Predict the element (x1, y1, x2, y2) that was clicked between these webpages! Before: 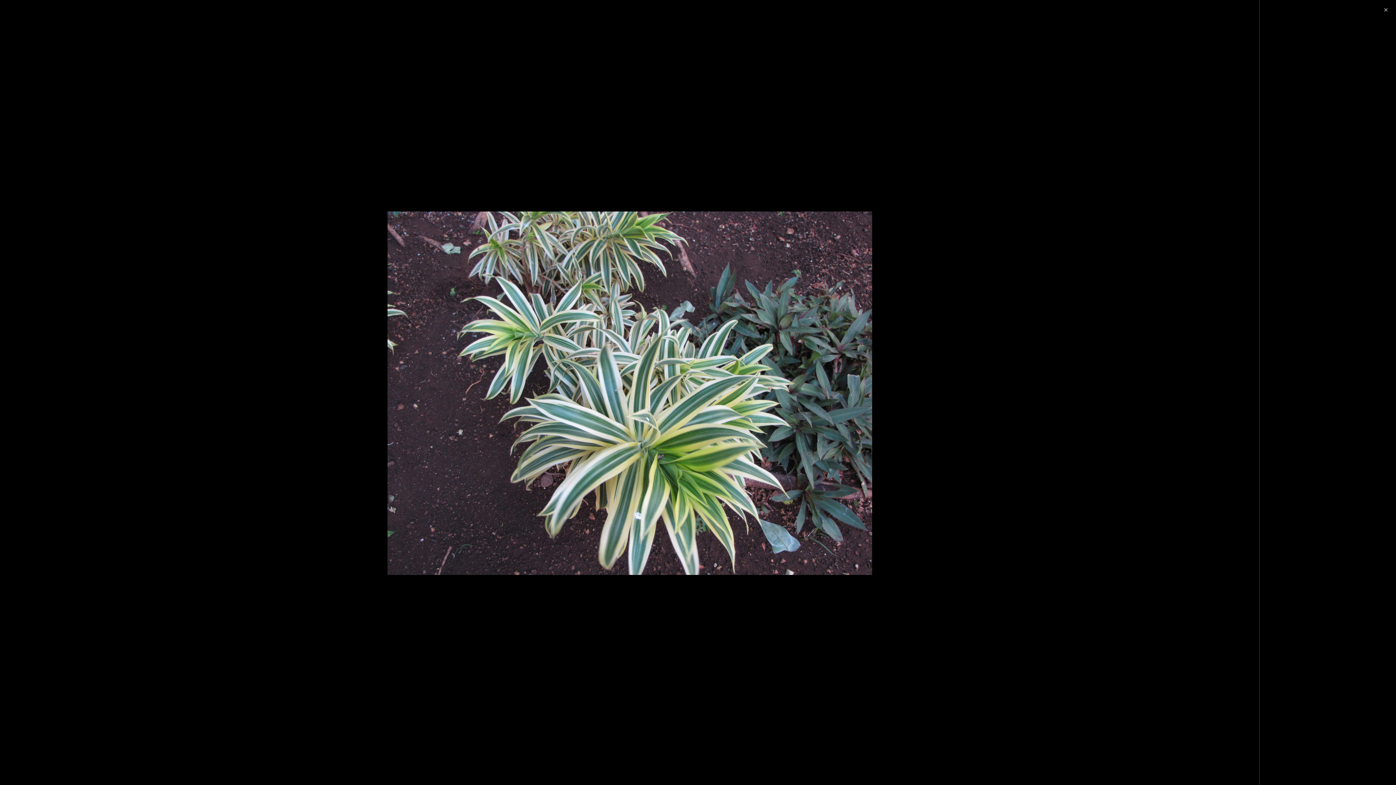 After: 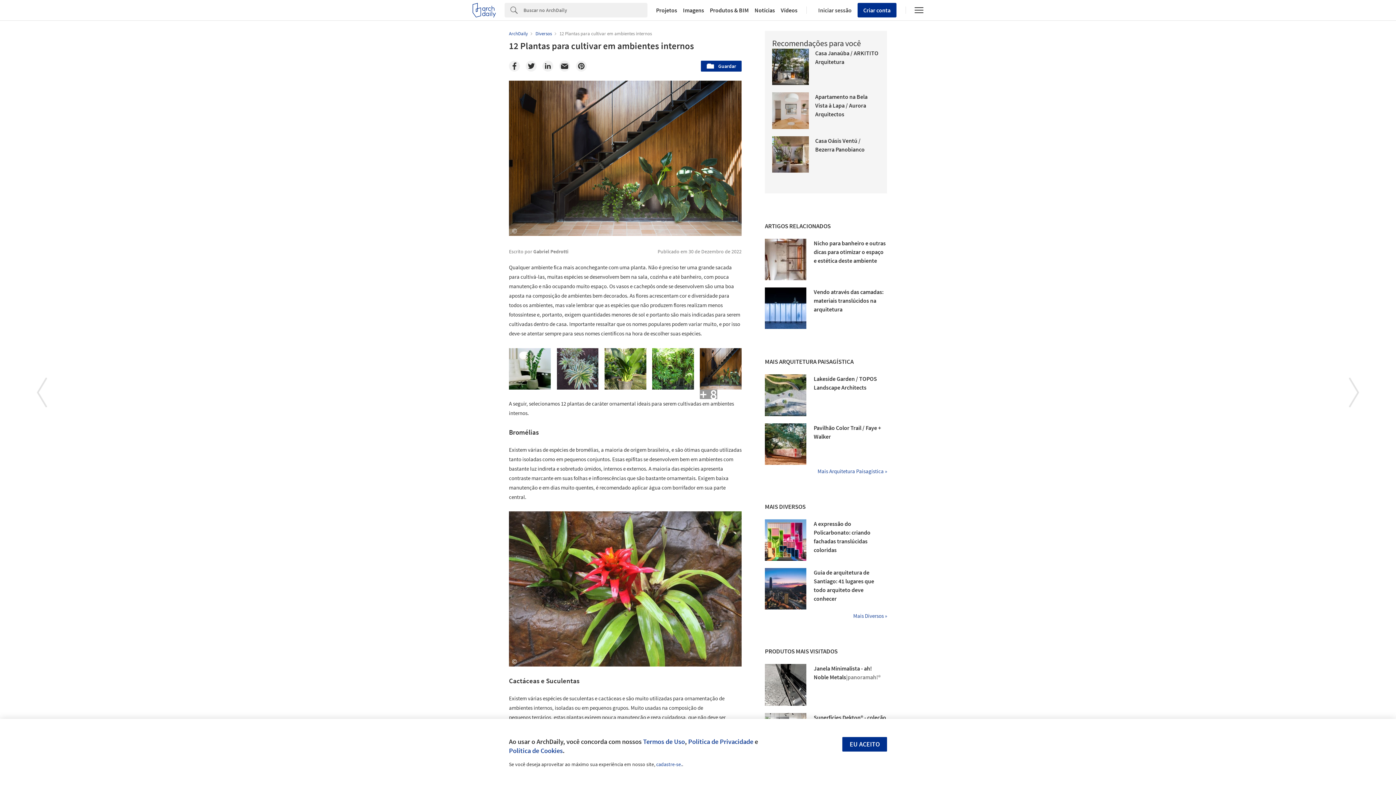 Action: label: 12 Plantas para cultivar em ambientes internos bbox: (6, 7, 183, 18)